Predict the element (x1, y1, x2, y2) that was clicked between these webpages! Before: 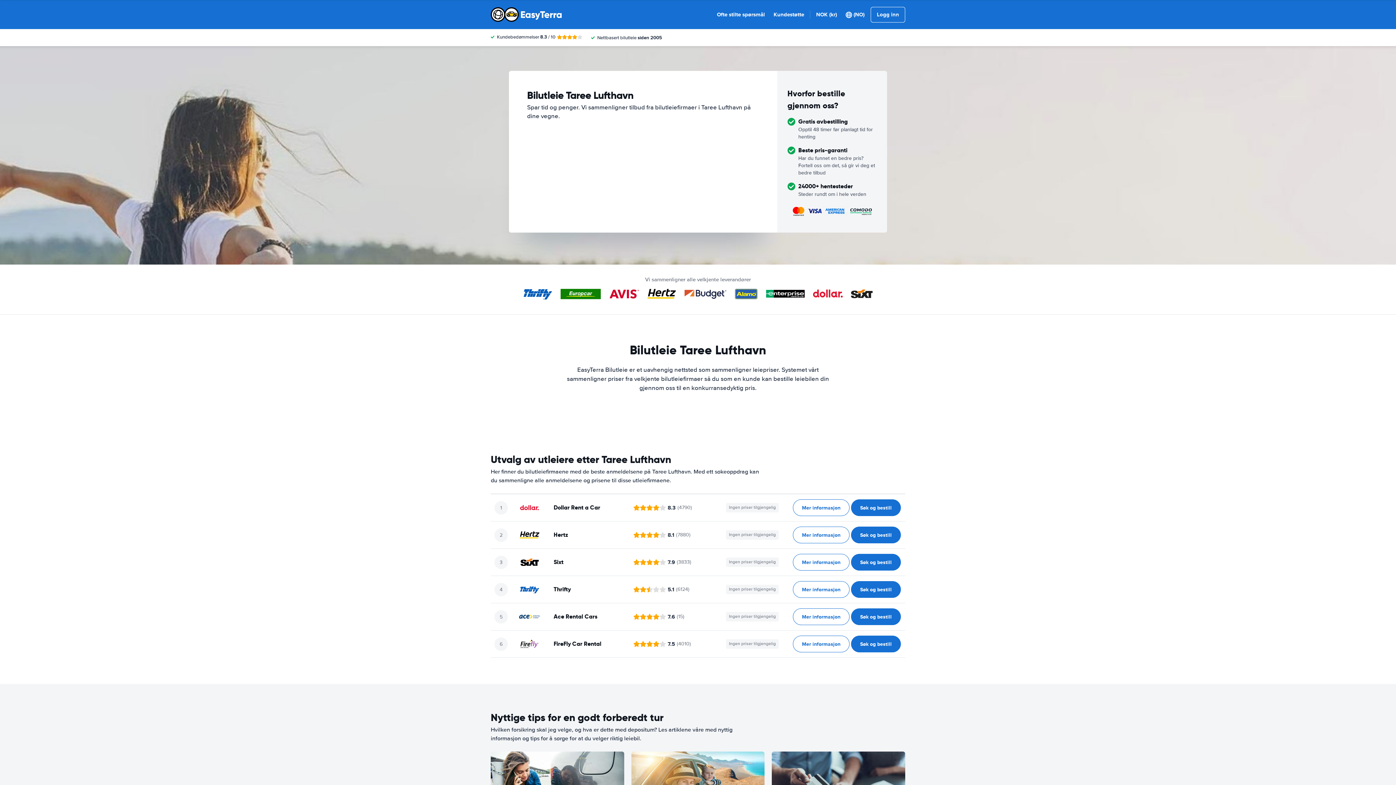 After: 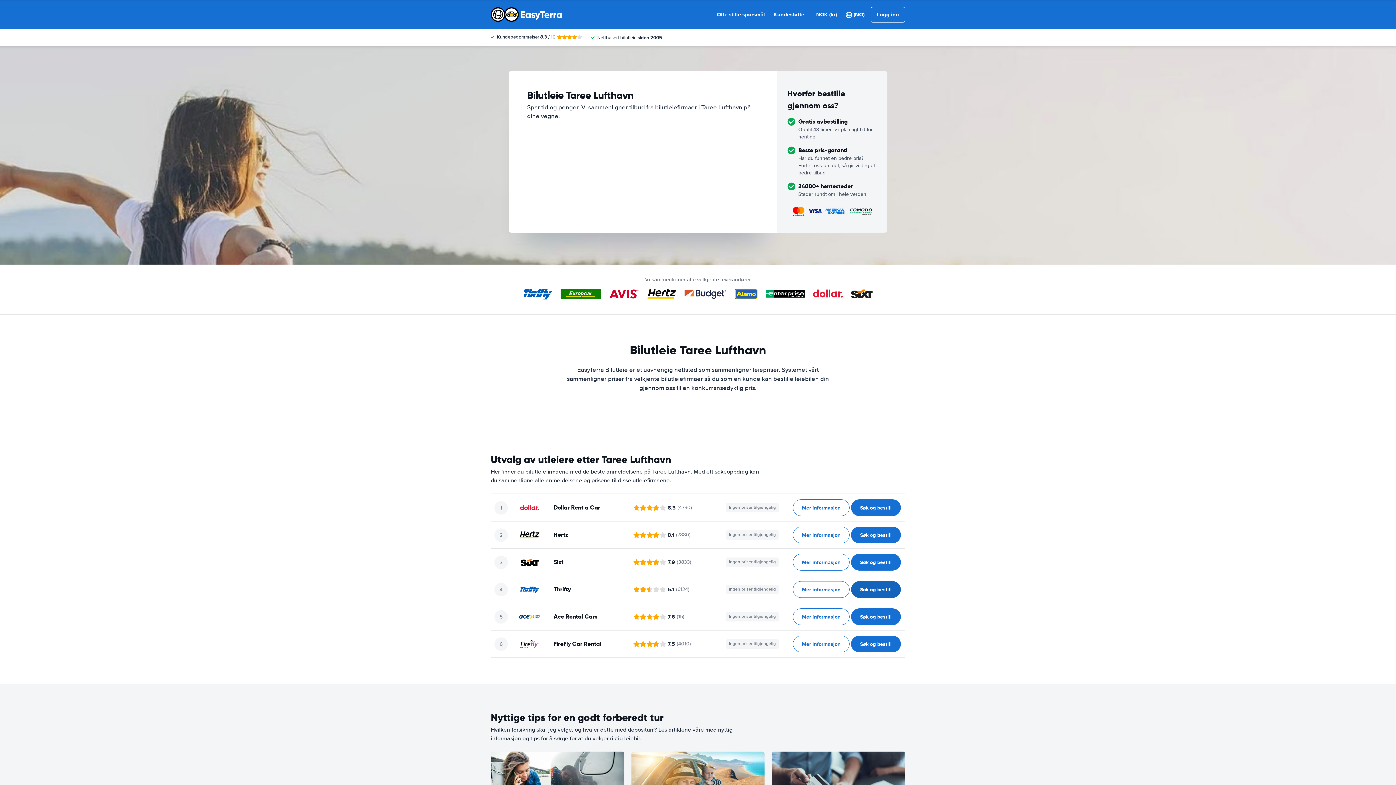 Action: bbox: (851, 581, 901, 598) label: ﻿Søk og bestill